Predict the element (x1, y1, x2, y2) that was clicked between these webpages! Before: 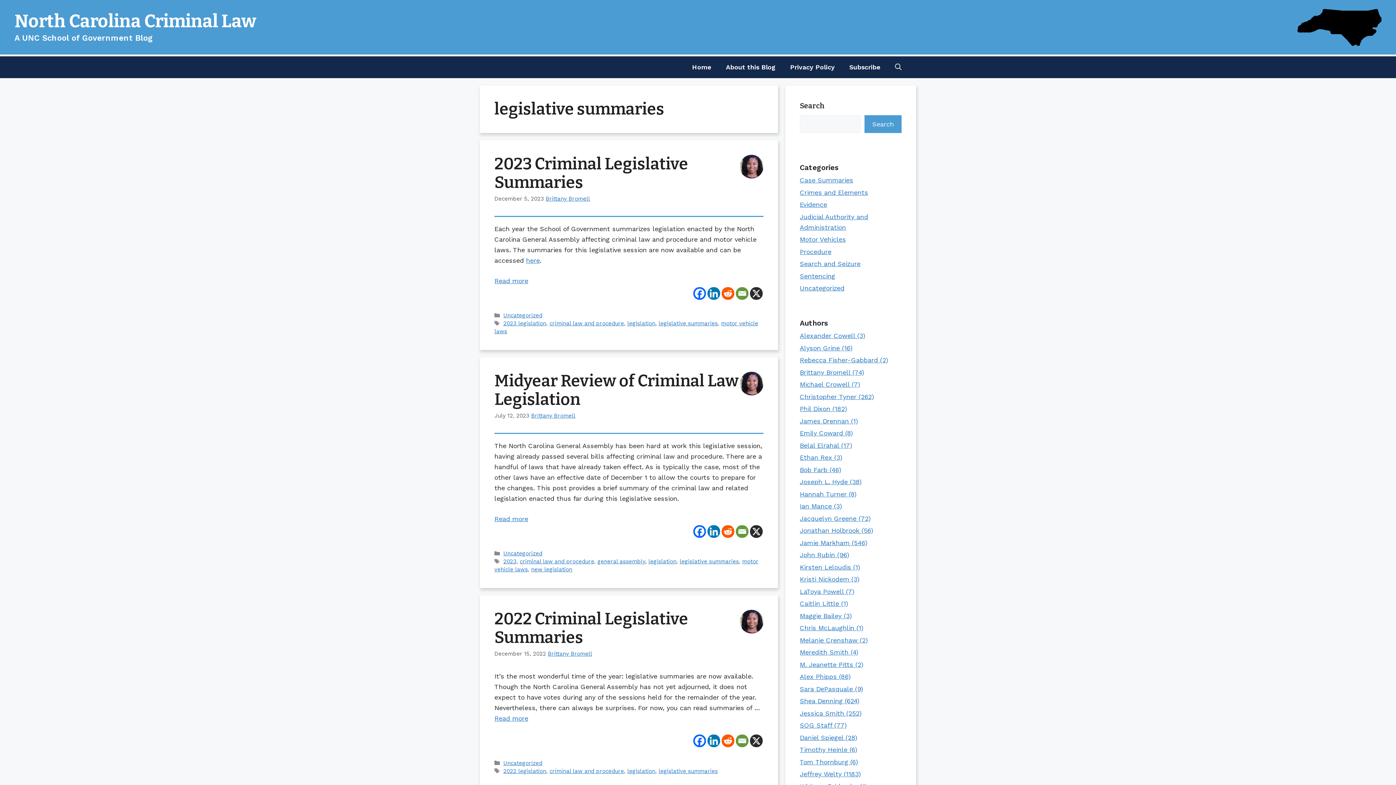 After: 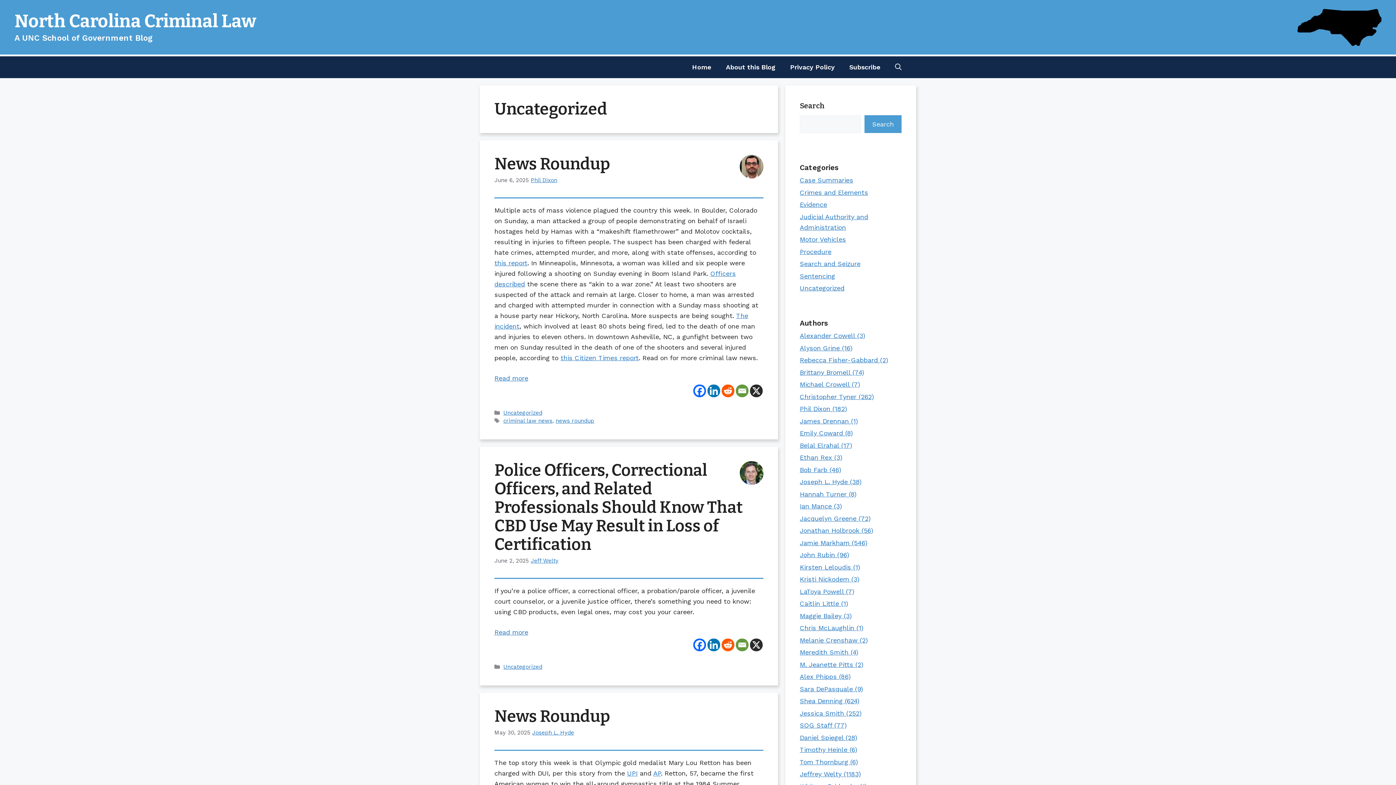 Action: bbox: (503, 760, 542, 766) label: Uncategorized